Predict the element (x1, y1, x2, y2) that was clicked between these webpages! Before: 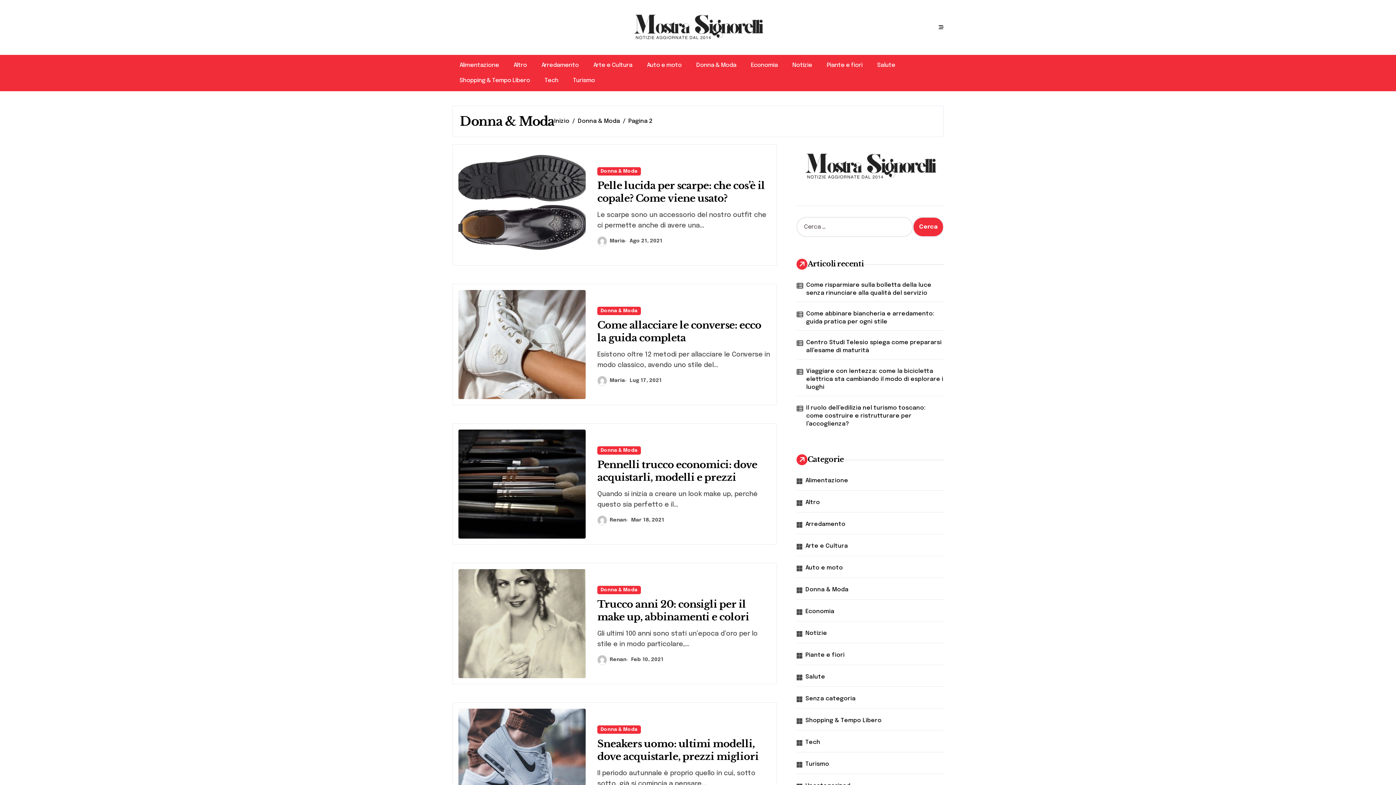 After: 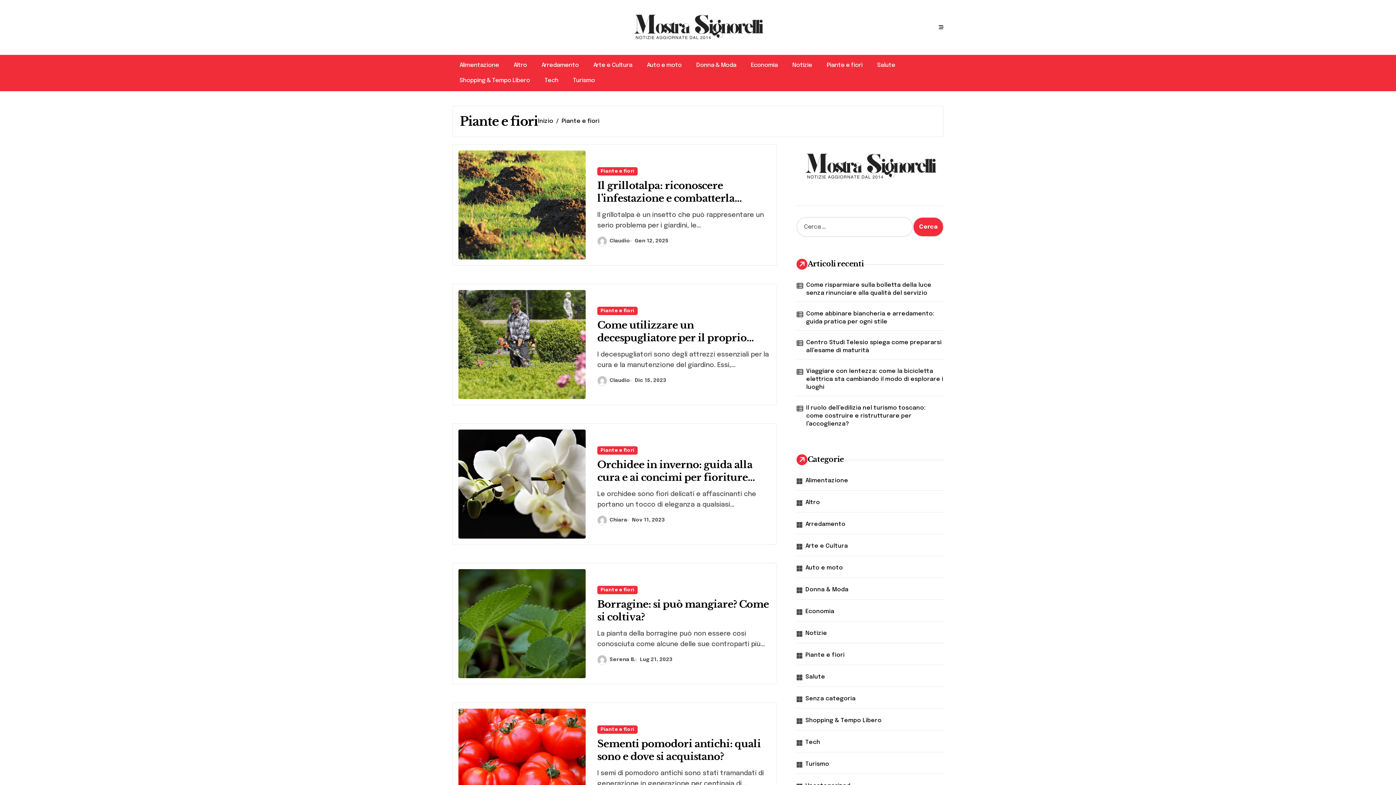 Action: label: Piante e fiori bbox: (819, 57, 869, 73)